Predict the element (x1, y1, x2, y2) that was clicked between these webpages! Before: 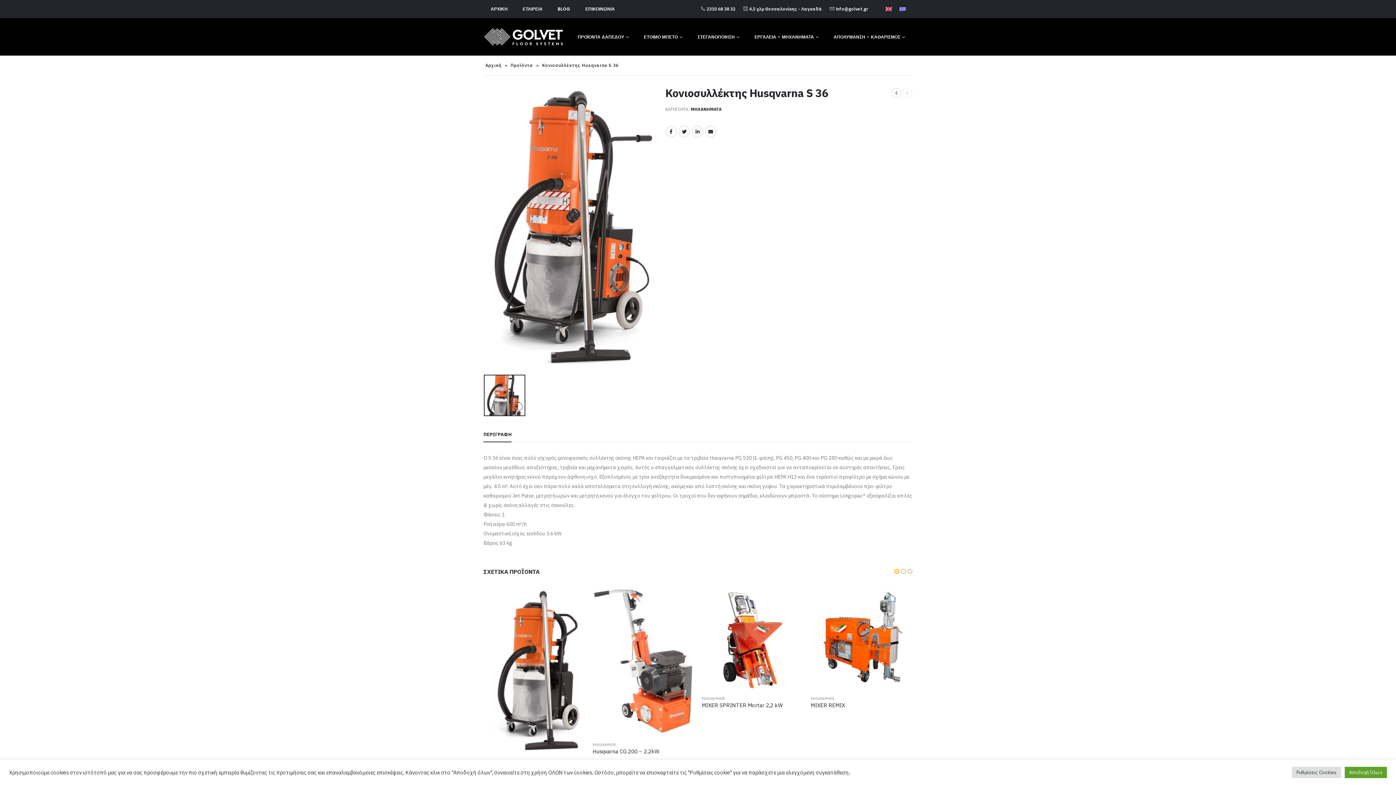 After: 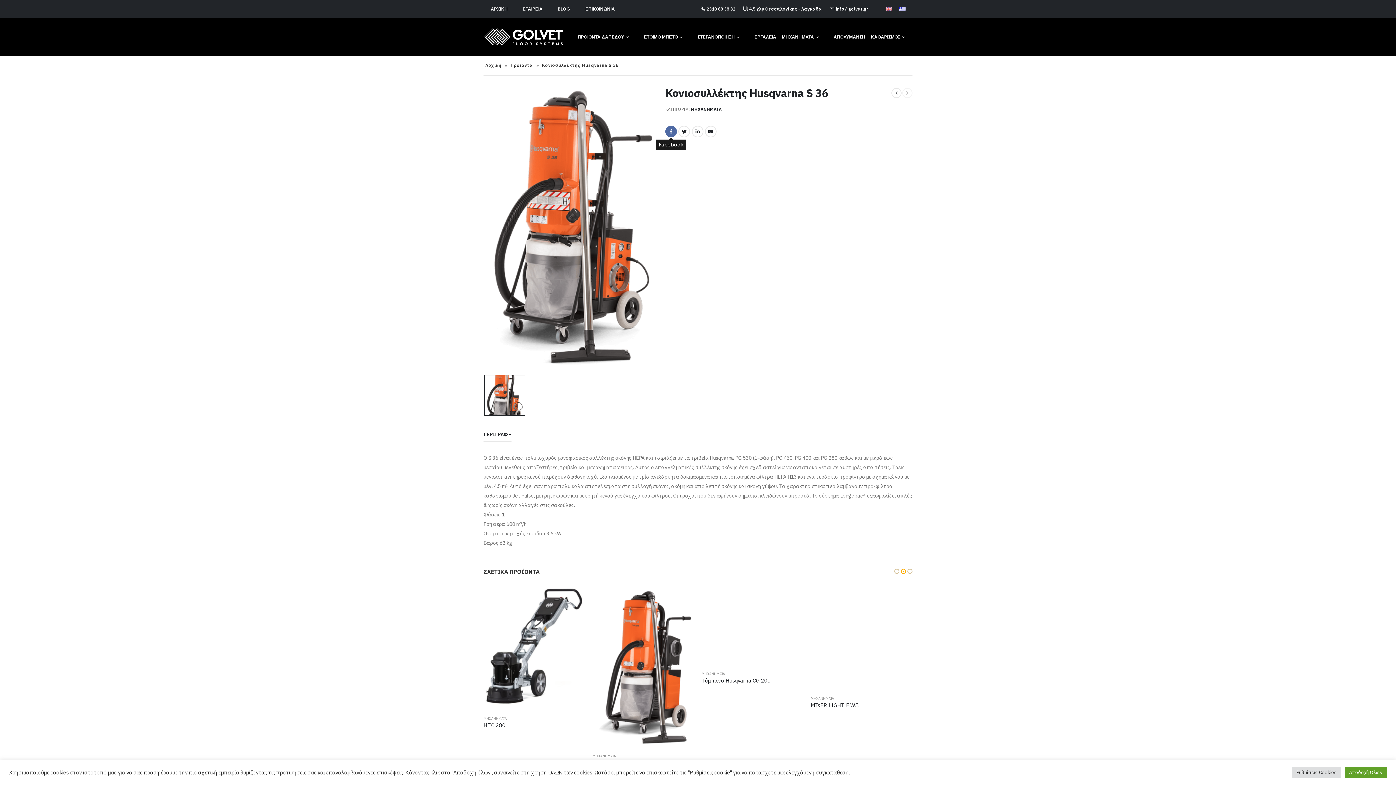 Action: label: Facebook bbox: (665, 125, 677, 137)